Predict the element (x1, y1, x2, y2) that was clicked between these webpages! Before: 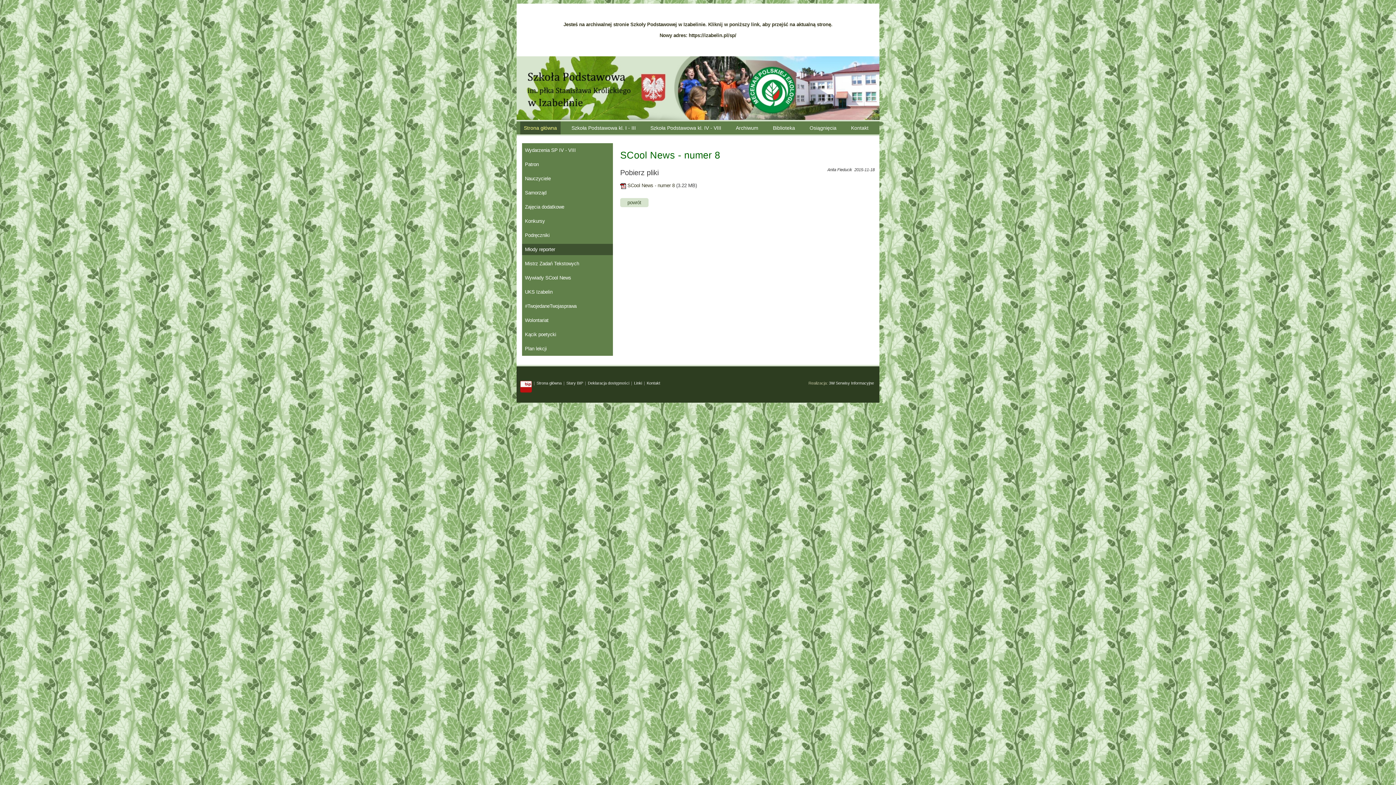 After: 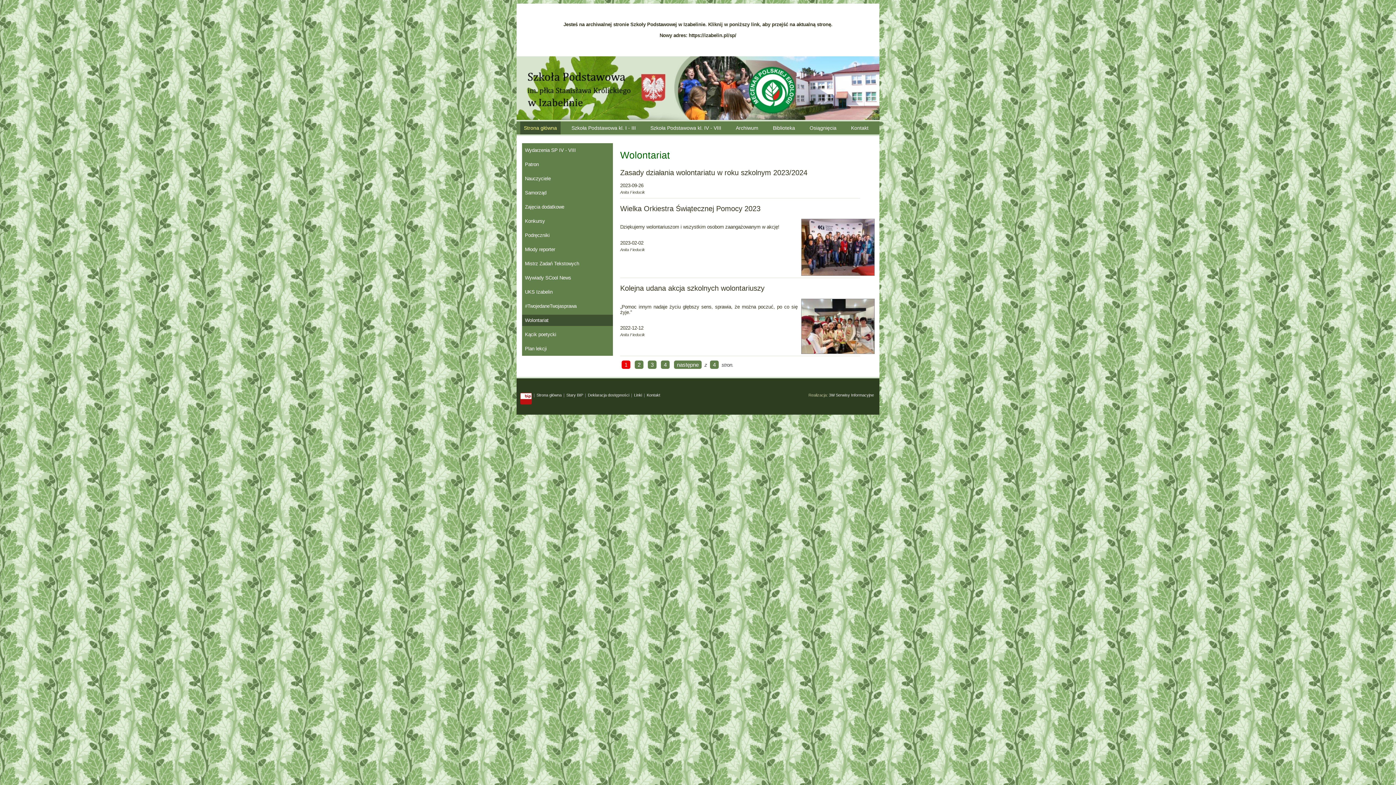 Action: label: Wolontariat bbox: (522, 314, 613, 326)